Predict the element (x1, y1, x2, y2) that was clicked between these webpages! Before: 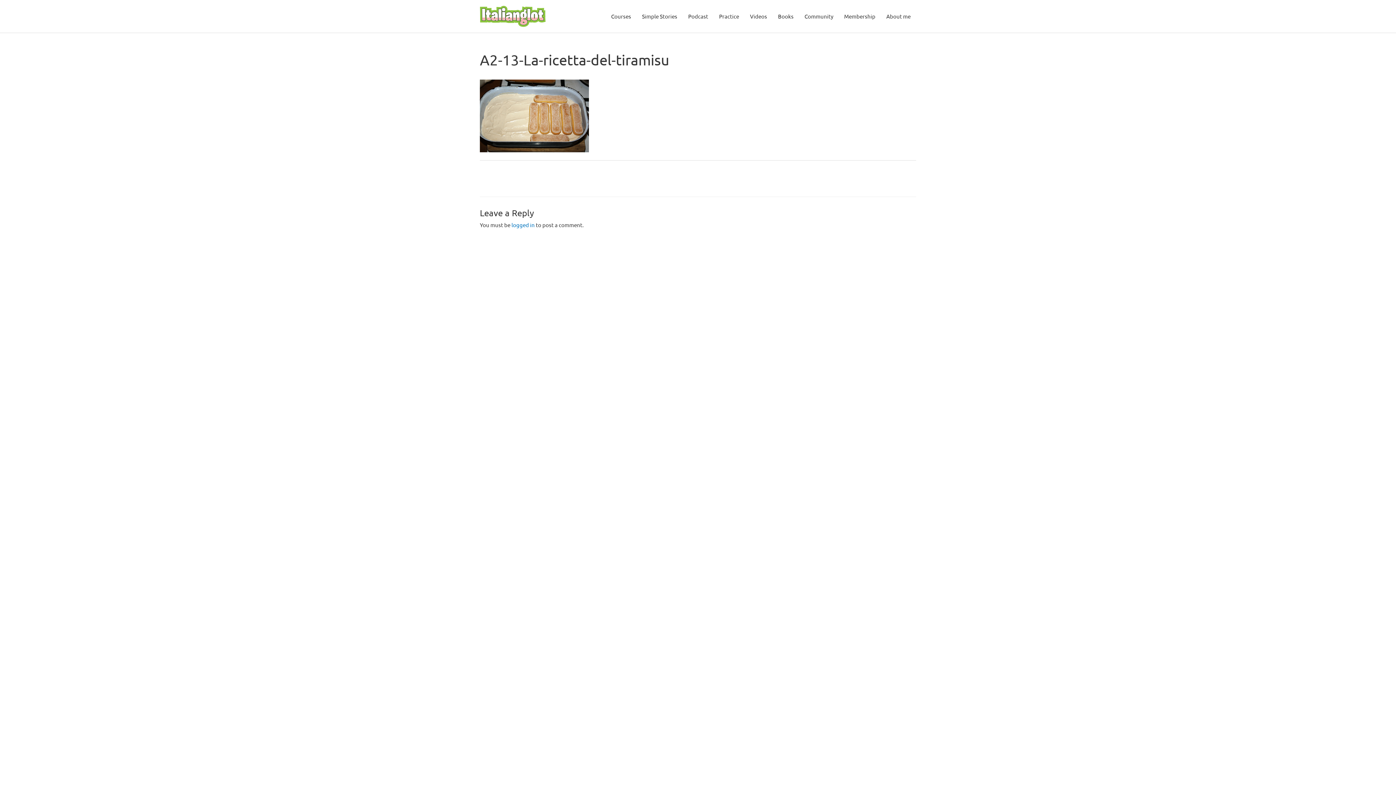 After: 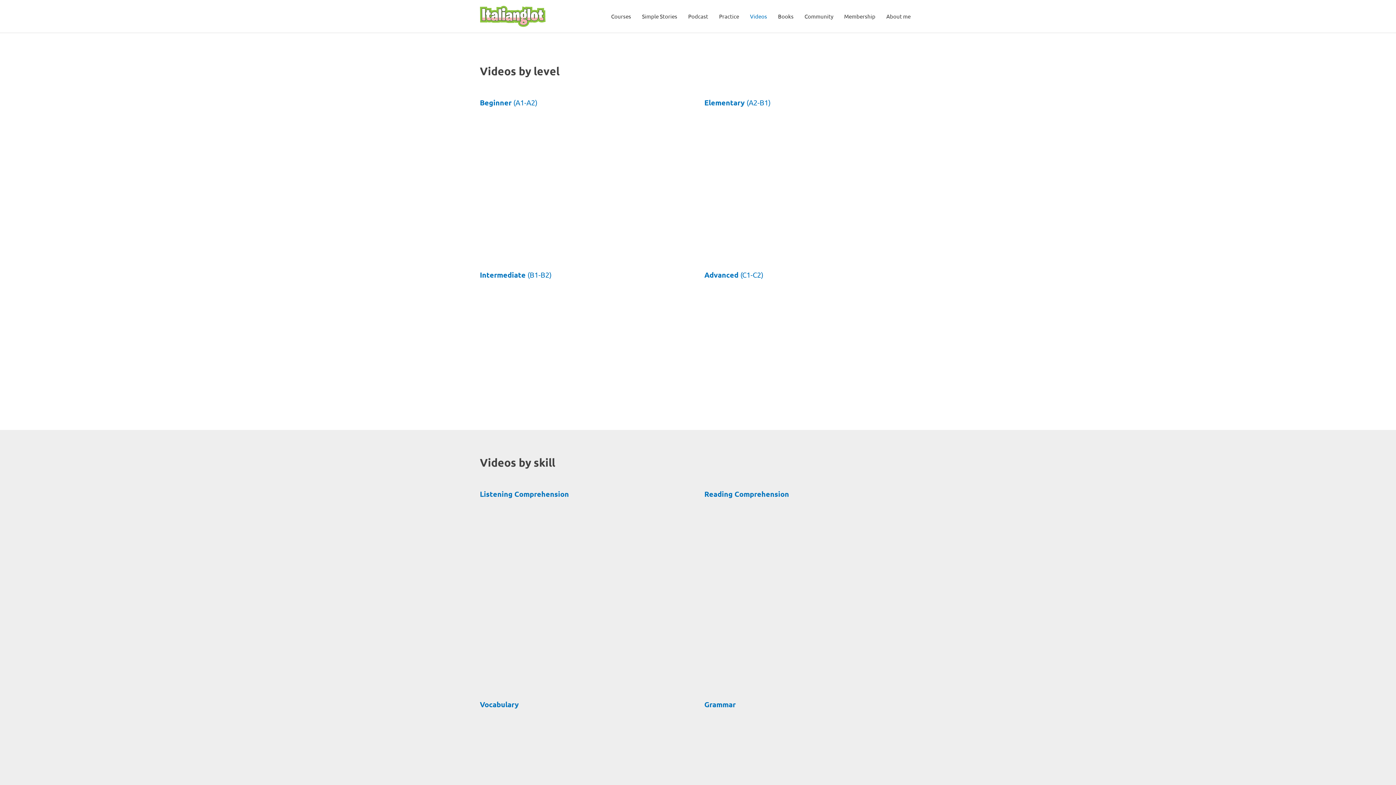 Action: label: Videos bbox: (744, 0, 772, 32)